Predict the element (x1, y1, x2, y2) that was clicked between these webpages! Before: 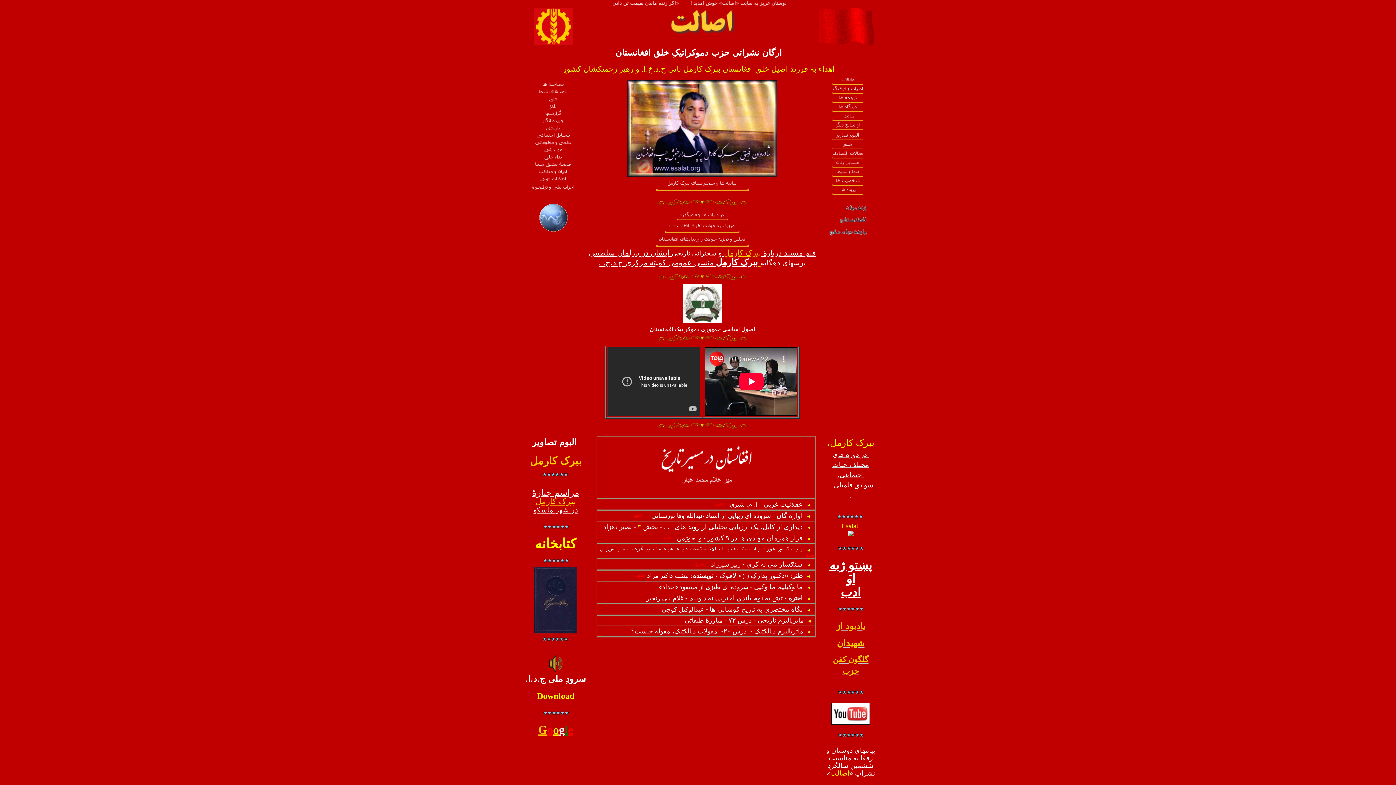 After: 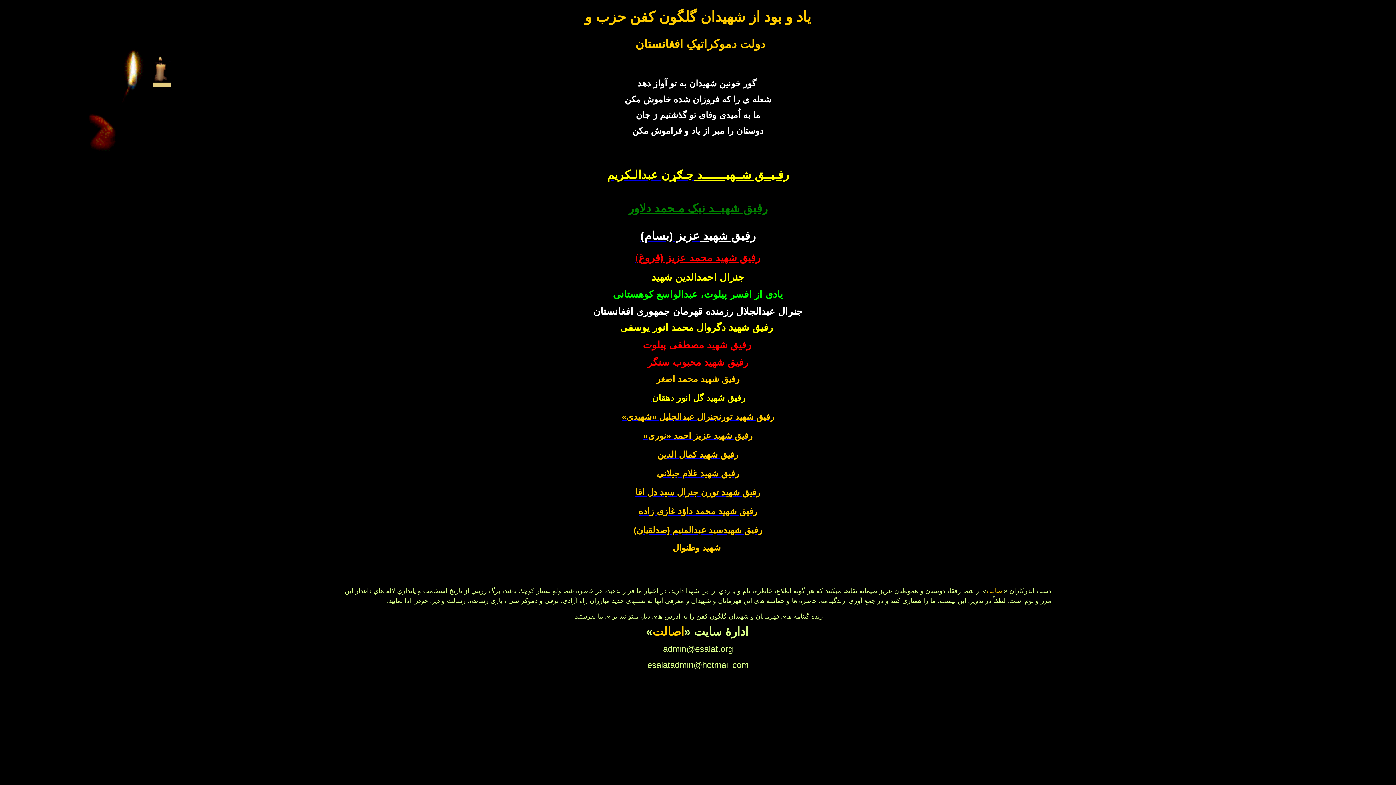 Action: bbox: (836, 621, 865, 631) label: یادبود از